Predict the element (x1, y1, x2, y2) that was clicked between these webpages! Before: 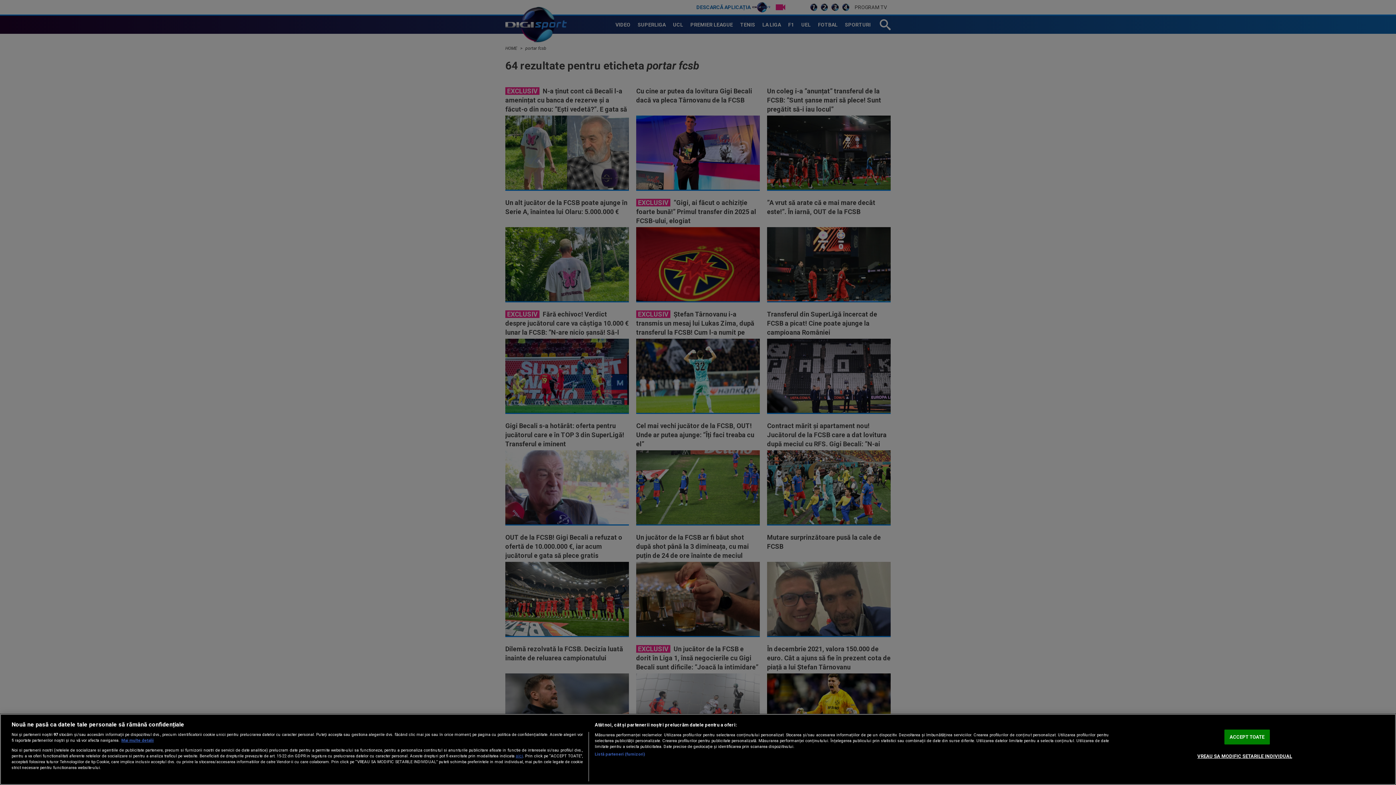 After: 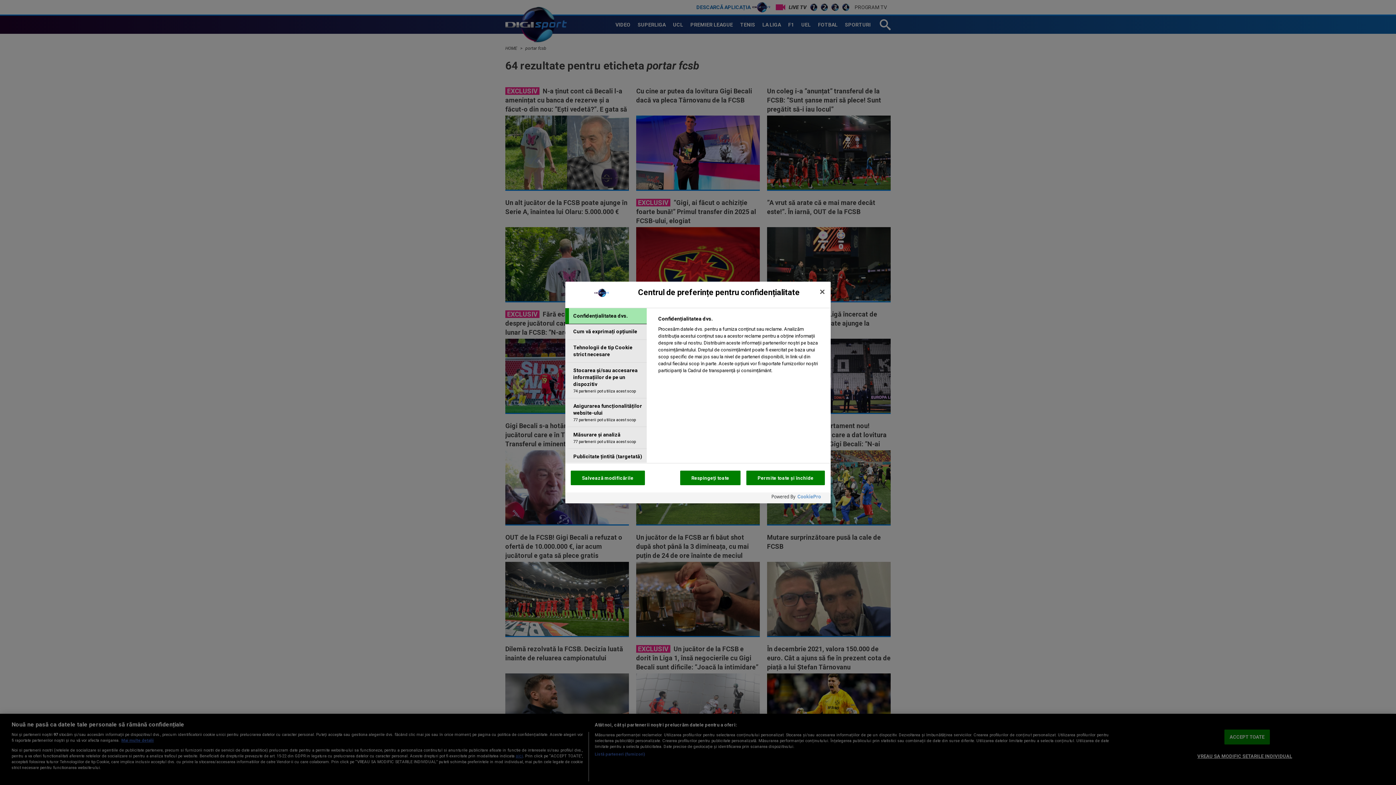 Action: bbox: (1197, 749, 1292, 763) label: VREAU SA MODIFIC SETARILE INDIVIDUAL